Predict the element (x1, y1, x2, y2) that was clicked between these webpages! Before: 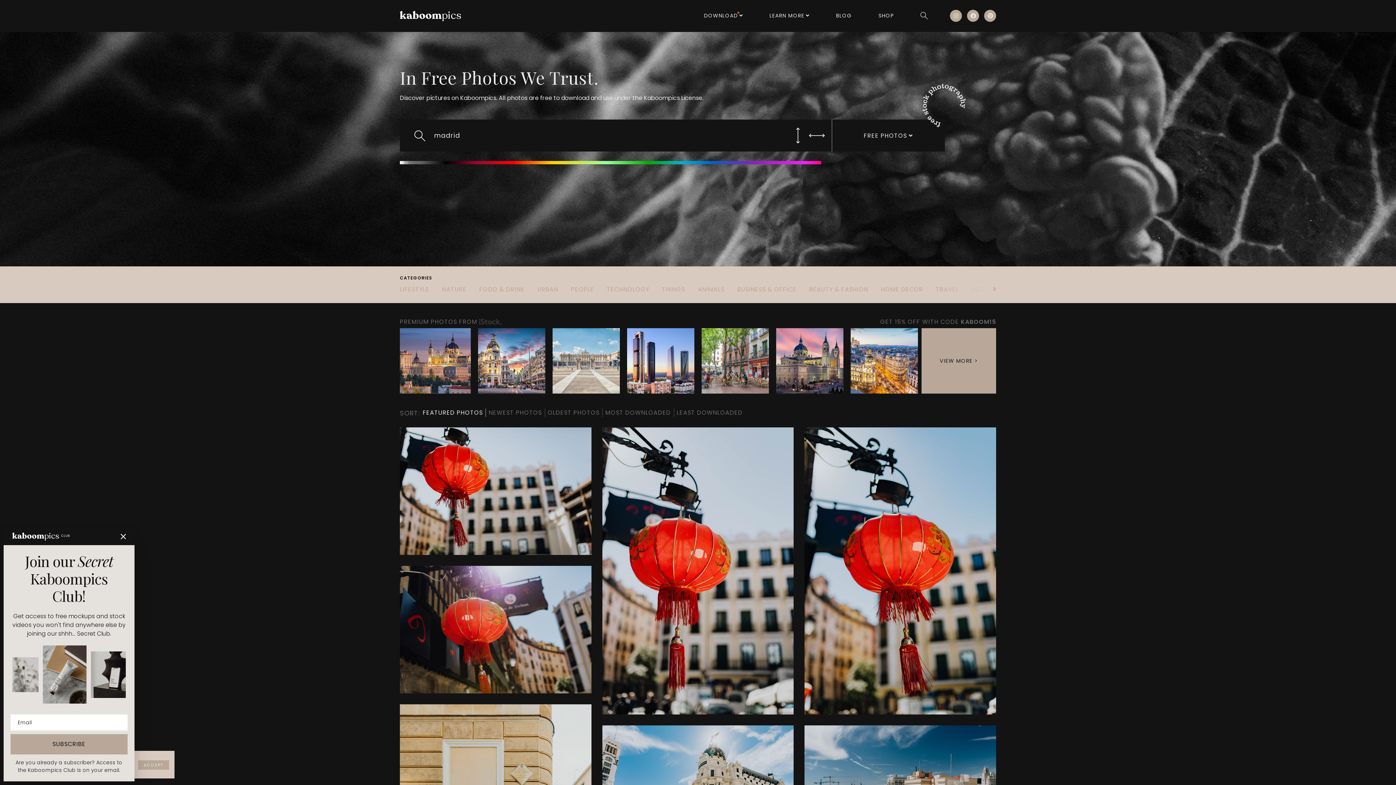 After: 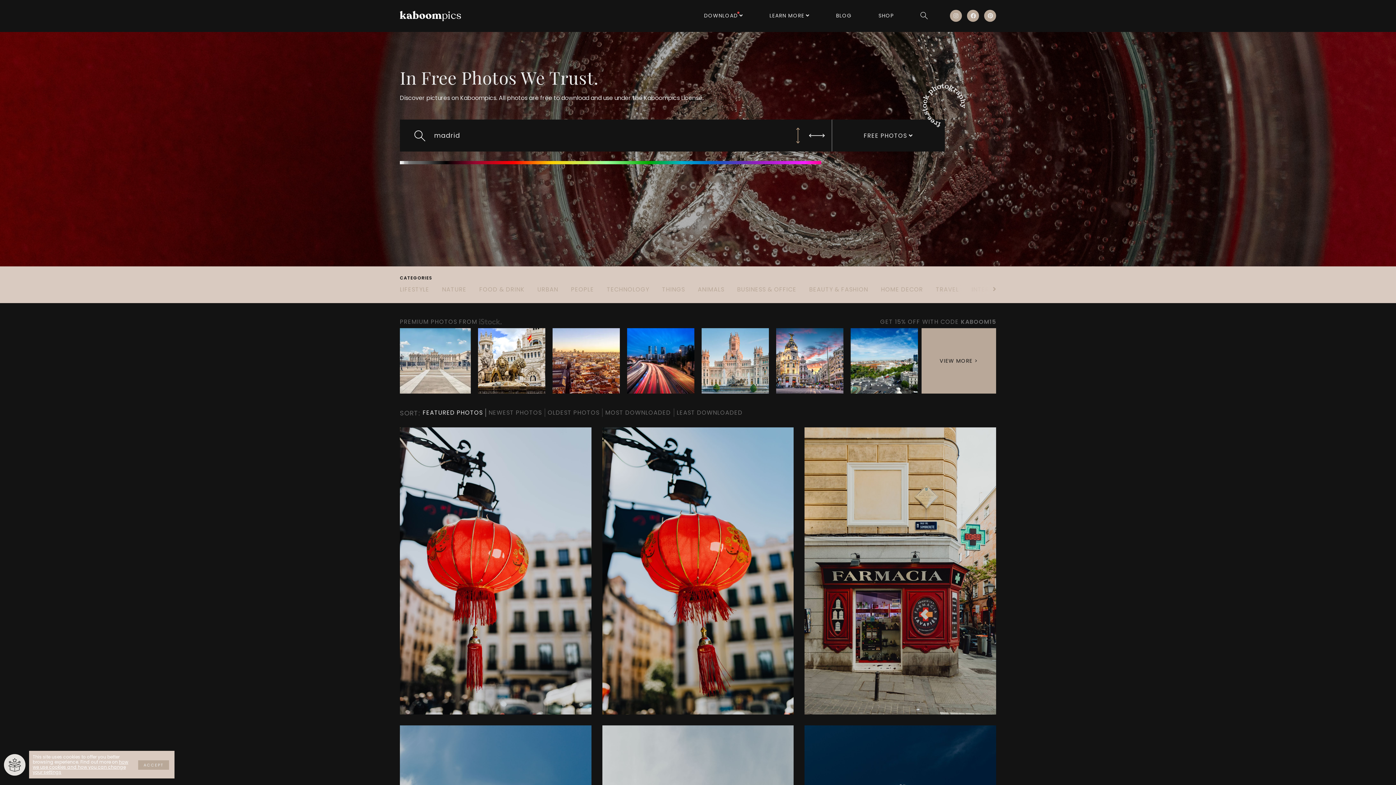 Action: bbox: (788, 119, 807, 151) label: search vertical photos